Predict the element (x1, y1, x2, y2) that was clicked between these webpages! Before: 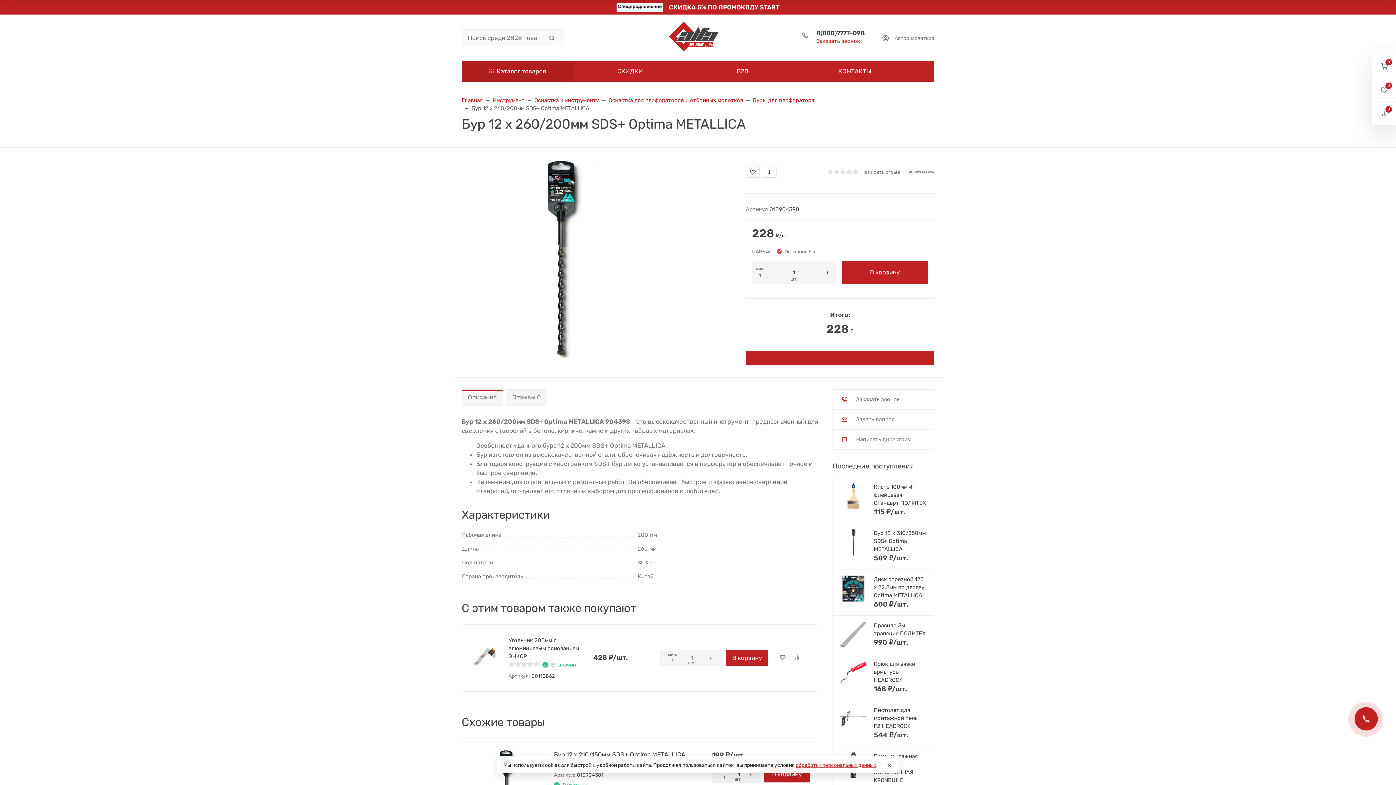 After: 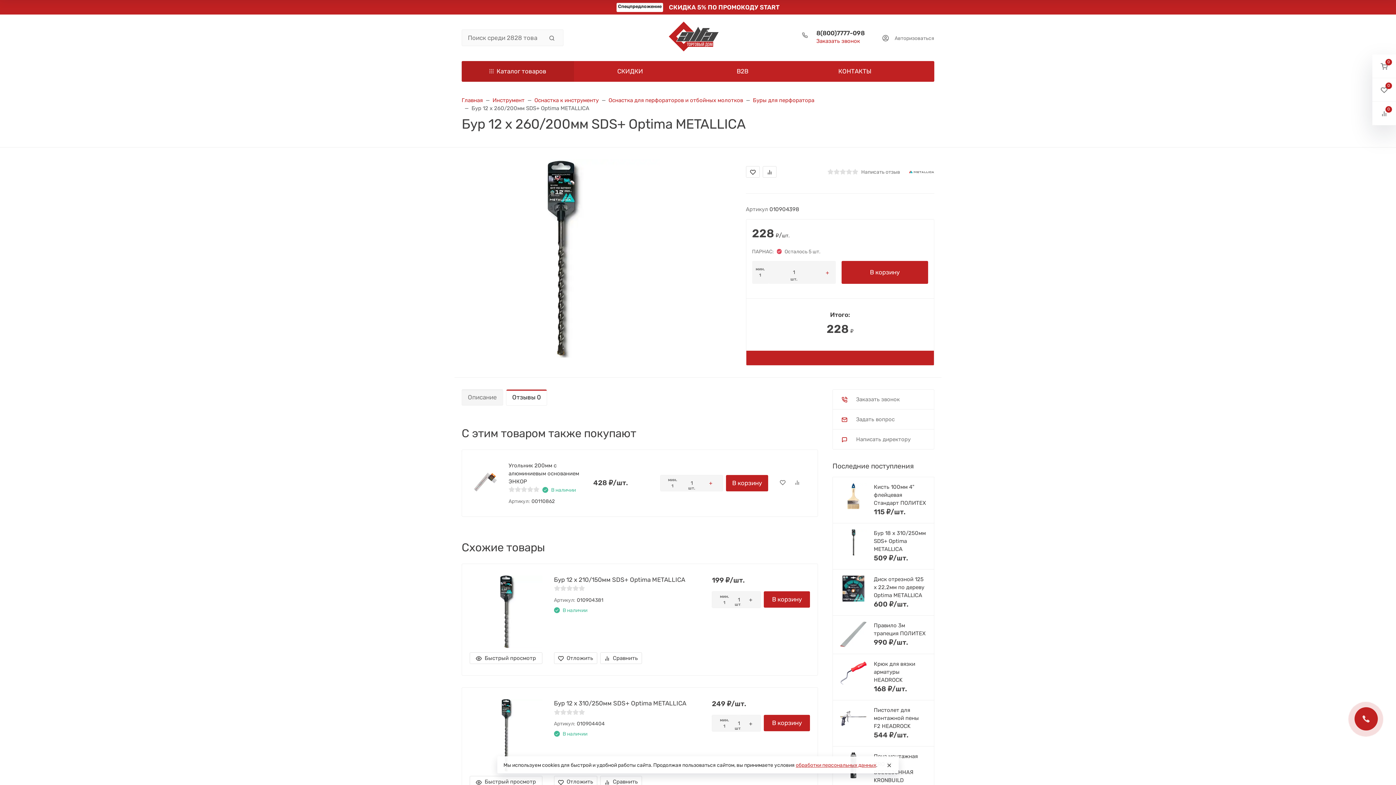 Action: bbox: (506, 389, 547, 405) label: Отзывы 0